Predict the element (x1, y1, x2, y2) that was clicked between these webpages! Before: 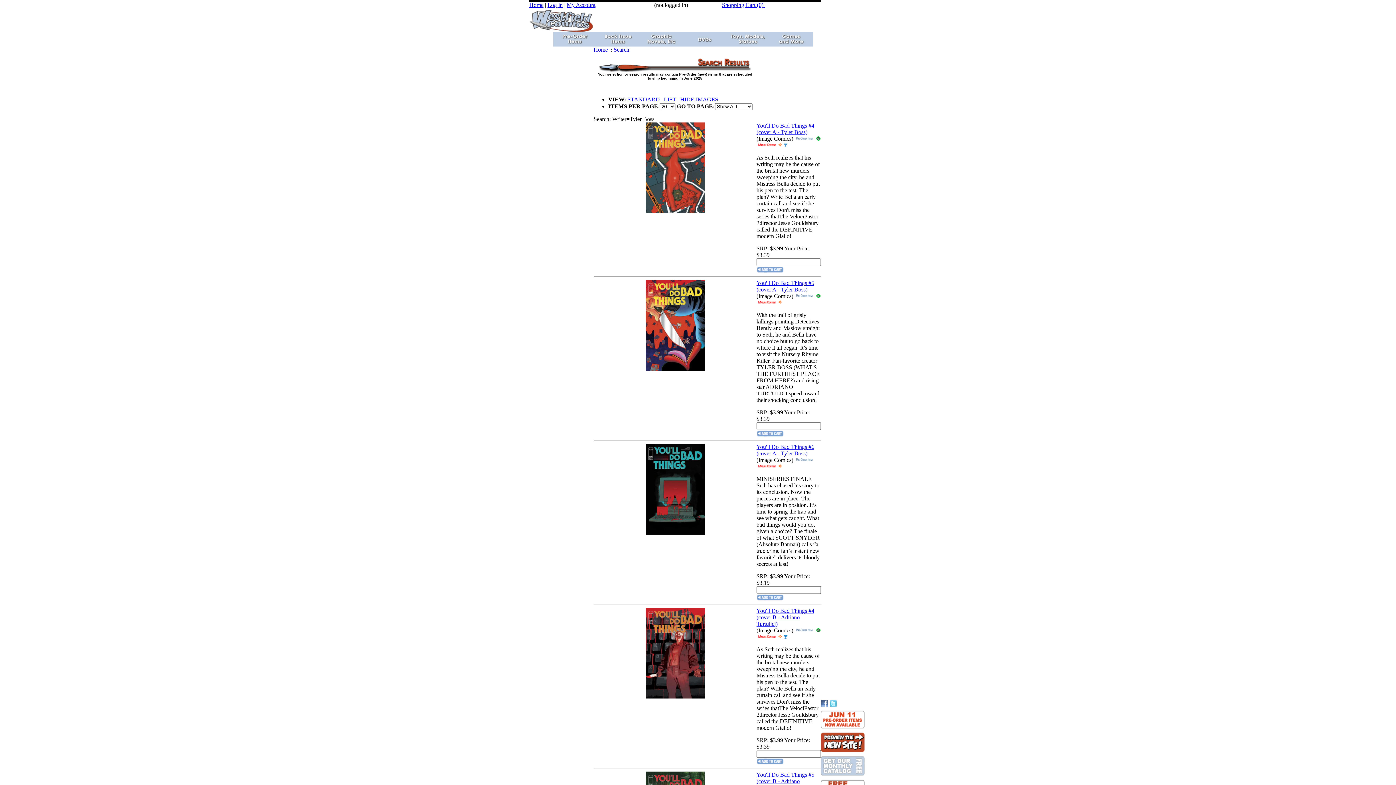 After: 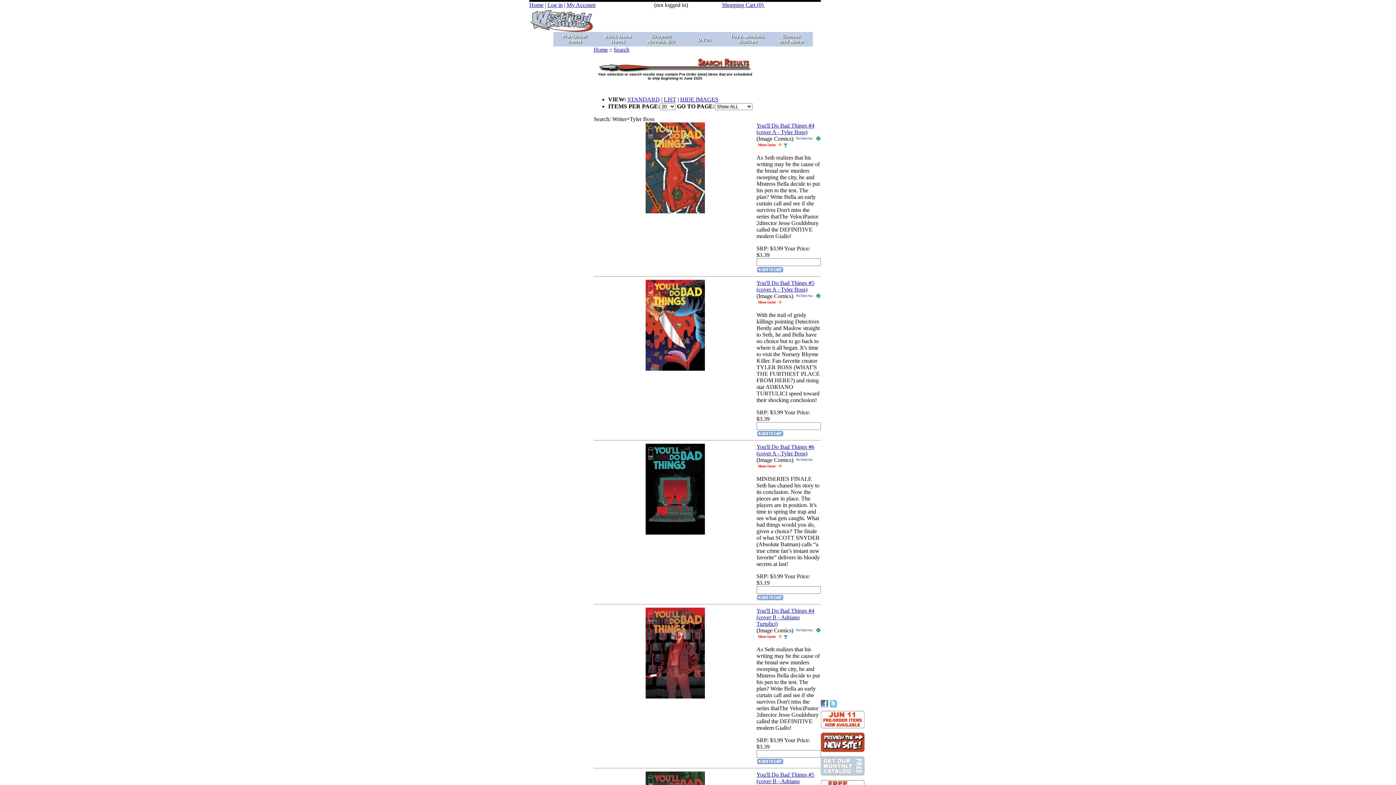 Action: bbox: (816, 627, 820, 633)